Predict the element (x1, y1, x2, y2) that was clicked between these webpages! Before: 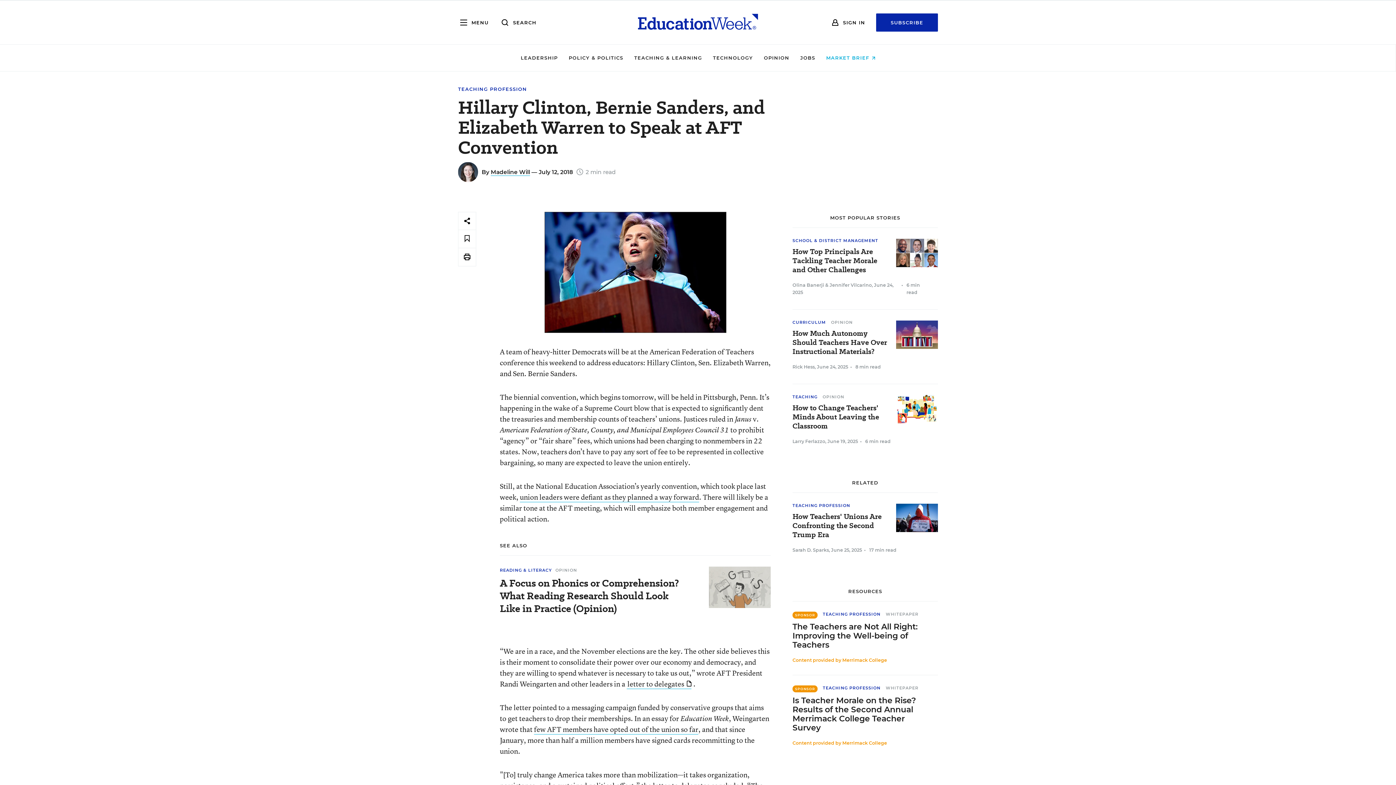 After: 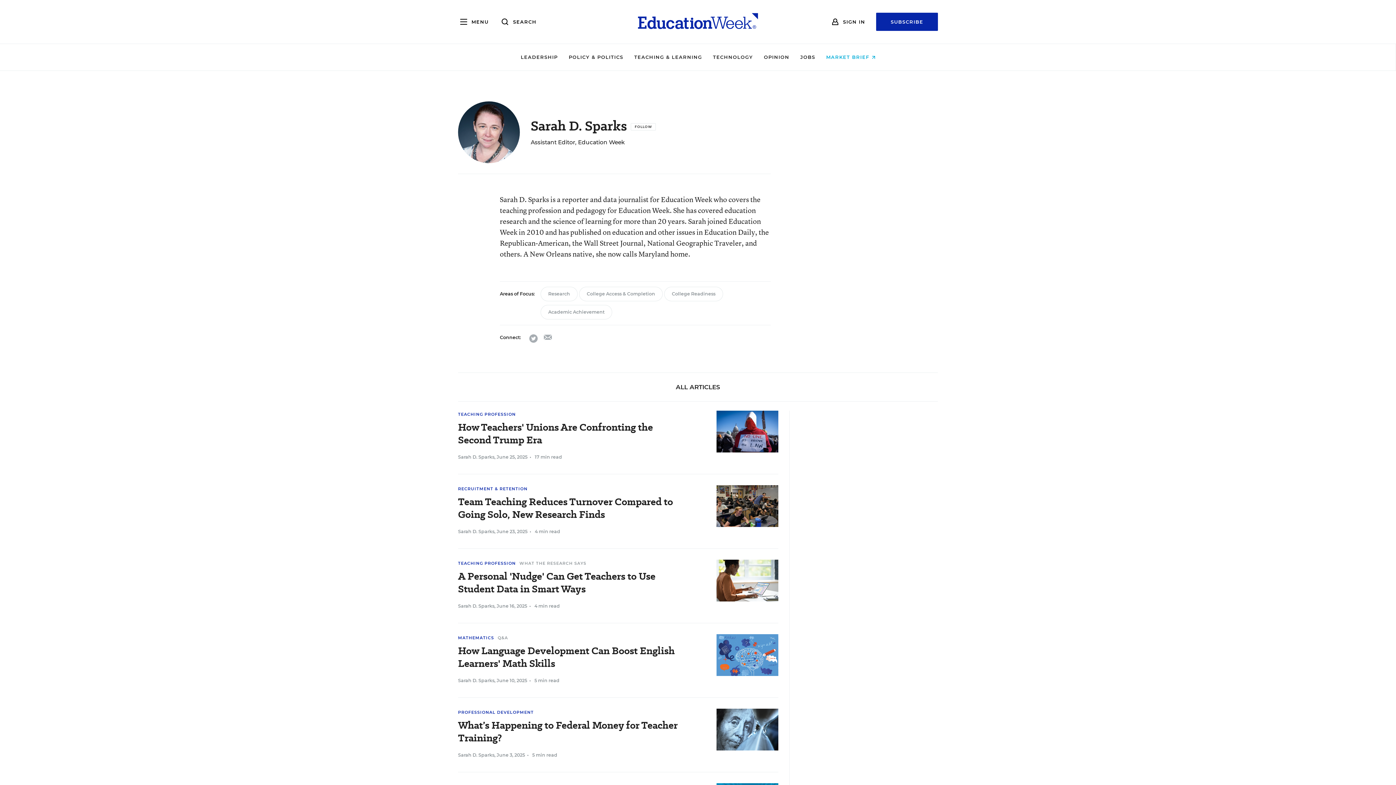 Action: bbox: (792, 547, 829, 553) label: Sarah D. Sparks